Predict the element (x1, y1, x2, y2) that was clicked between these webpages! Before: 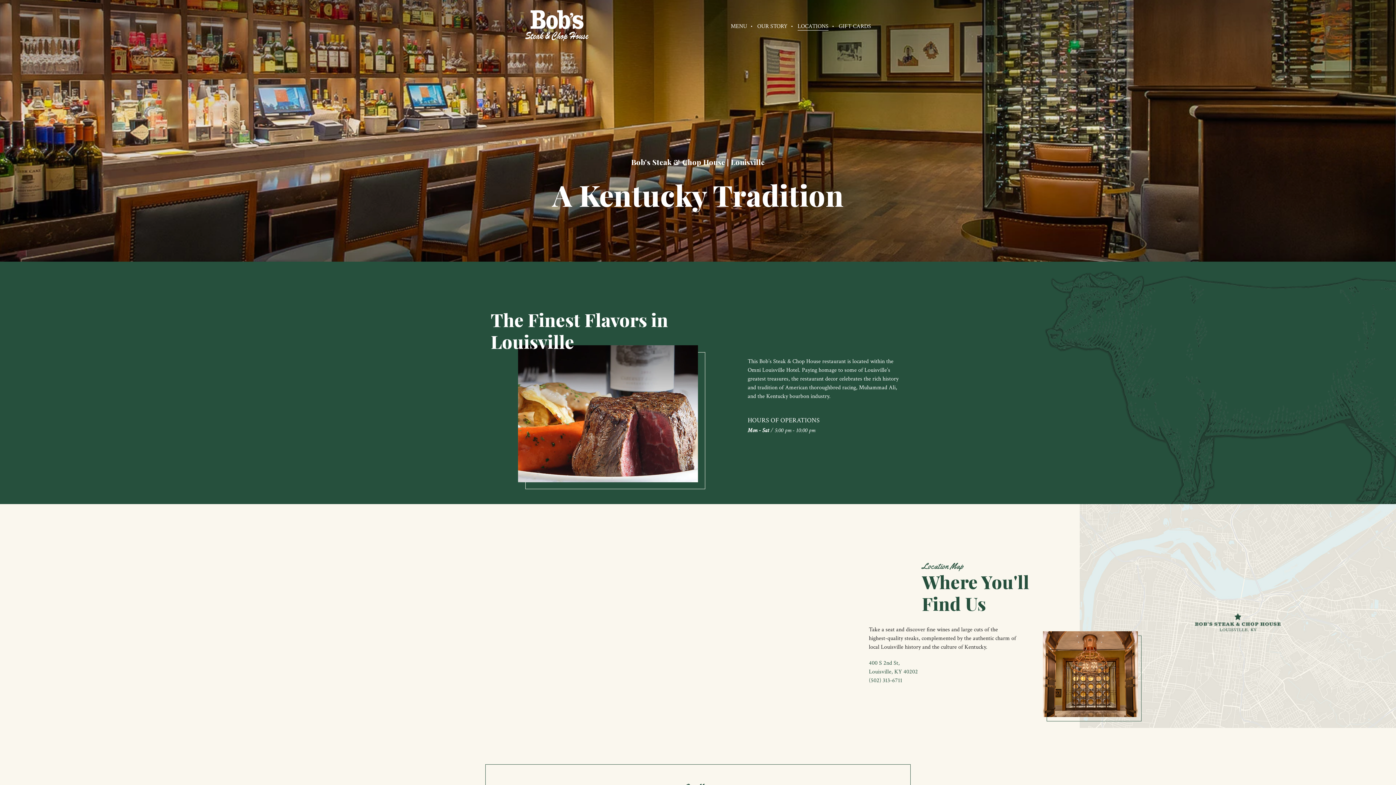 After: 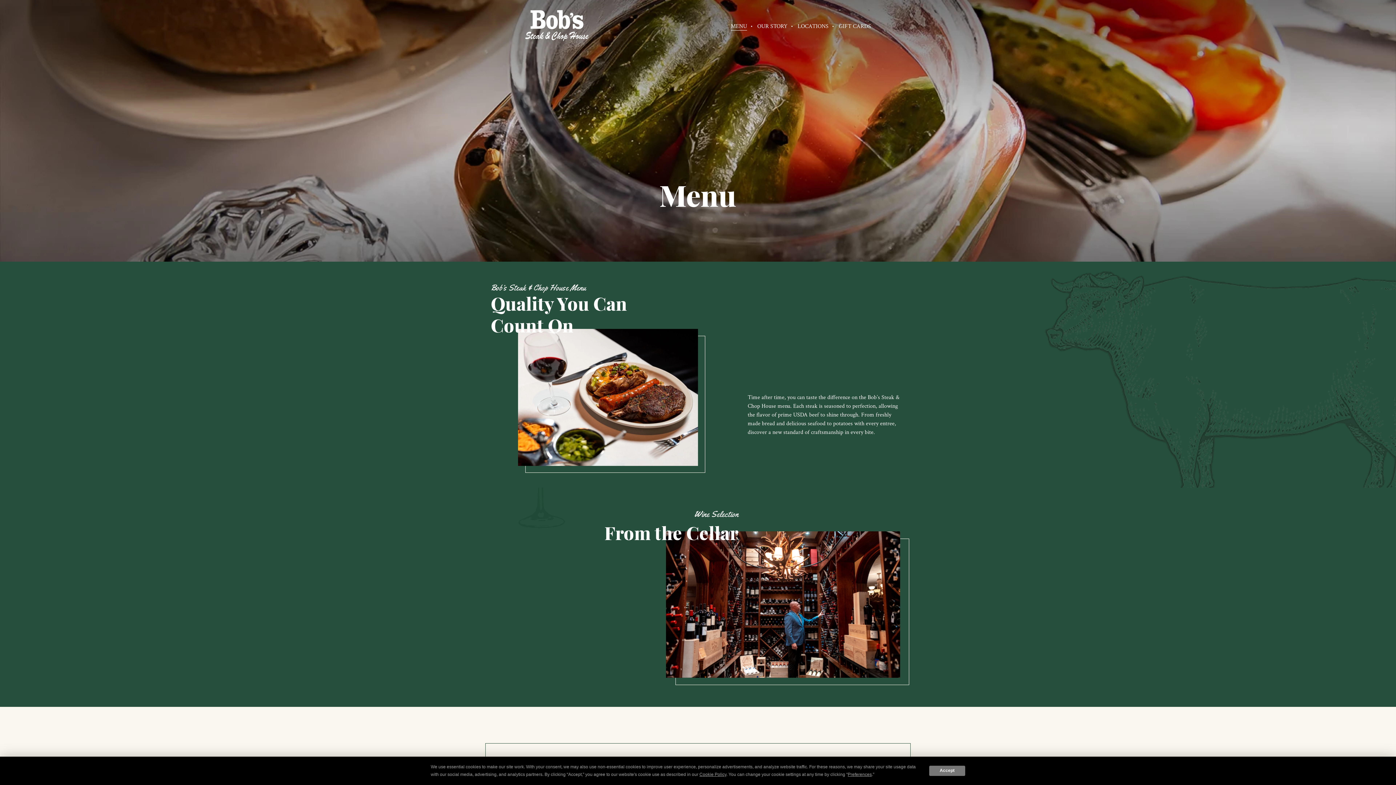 Action: label: MENU bbox: (730, 22, 747, 30)